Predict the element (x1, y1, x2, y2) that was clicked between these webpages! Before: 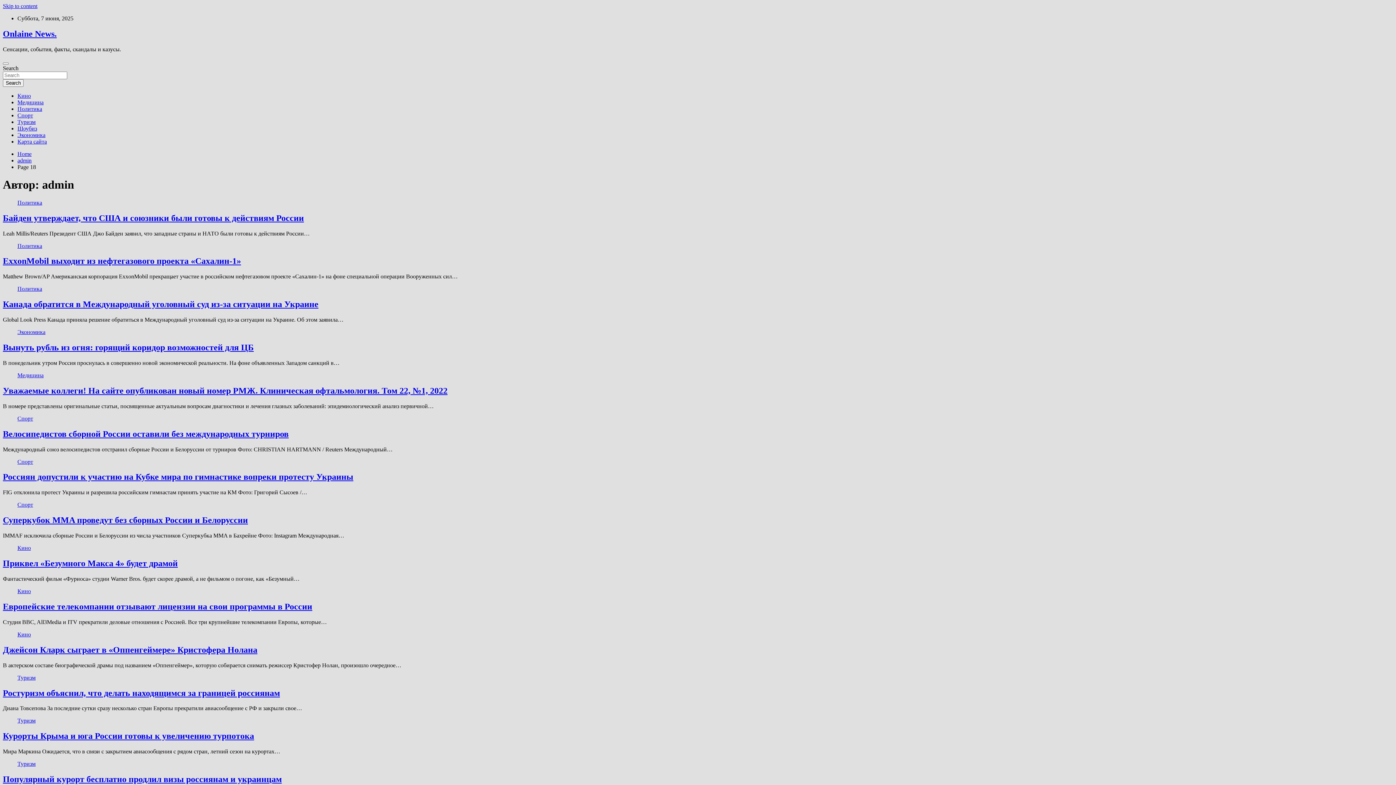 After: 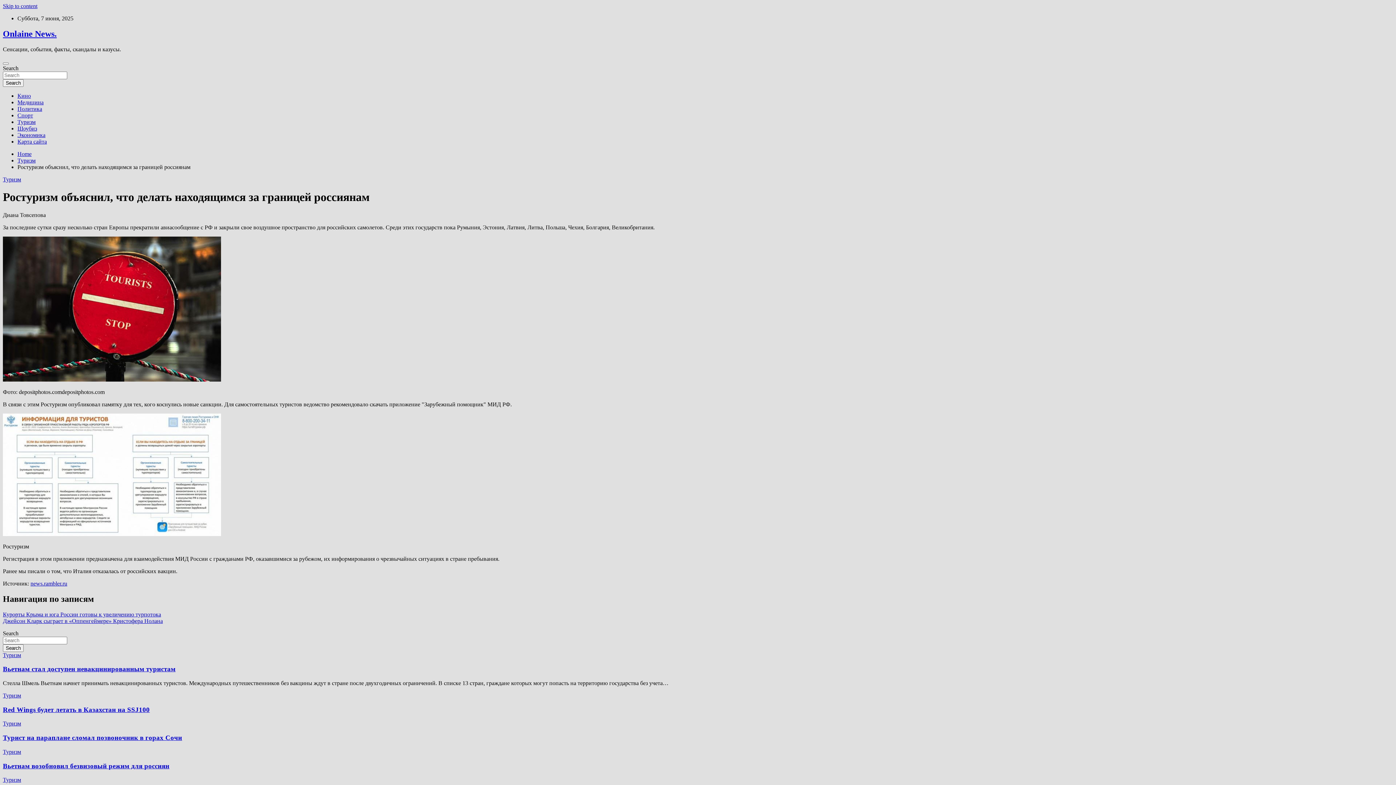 Action: bbox: (2, 688, 280, 698) label: Ростуризм объяснил, что делать находящимся за границей россиянам